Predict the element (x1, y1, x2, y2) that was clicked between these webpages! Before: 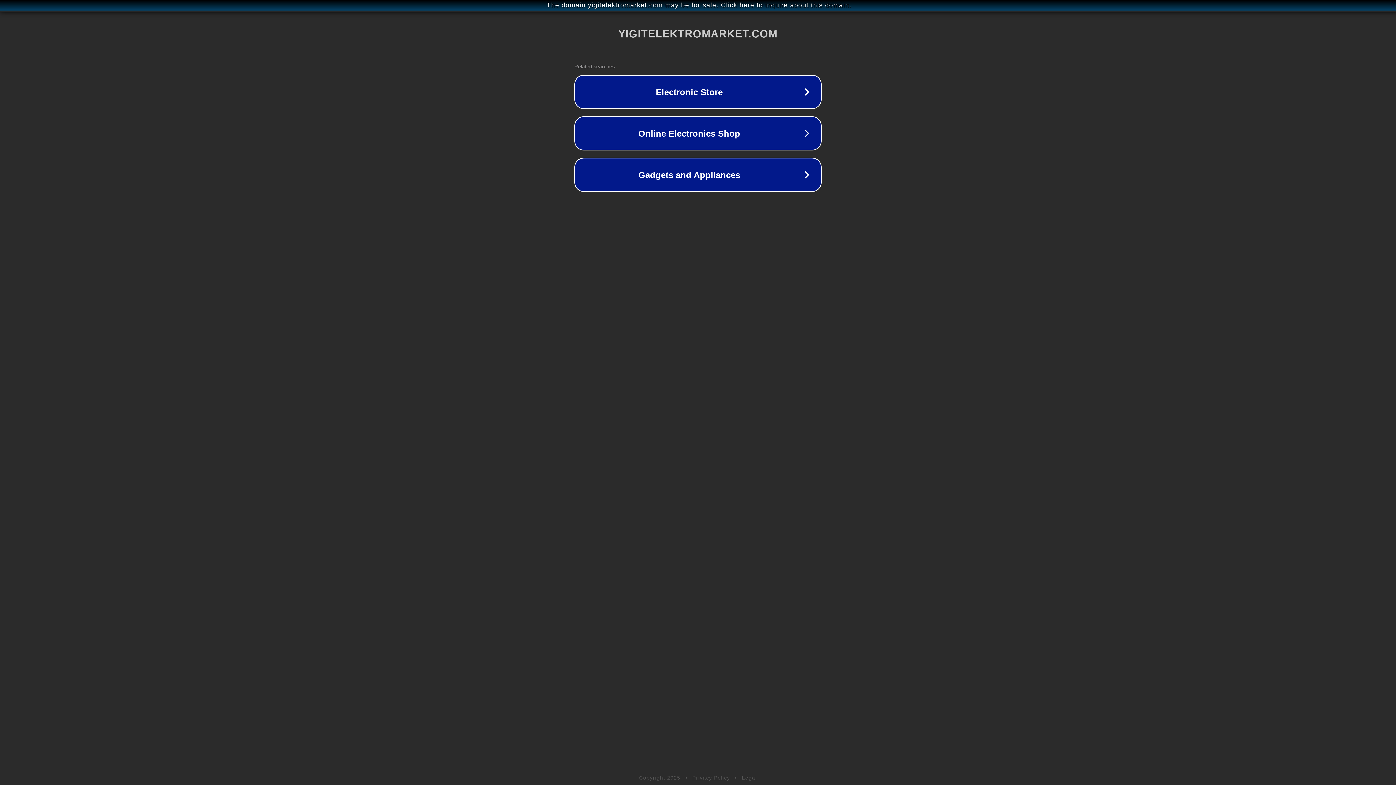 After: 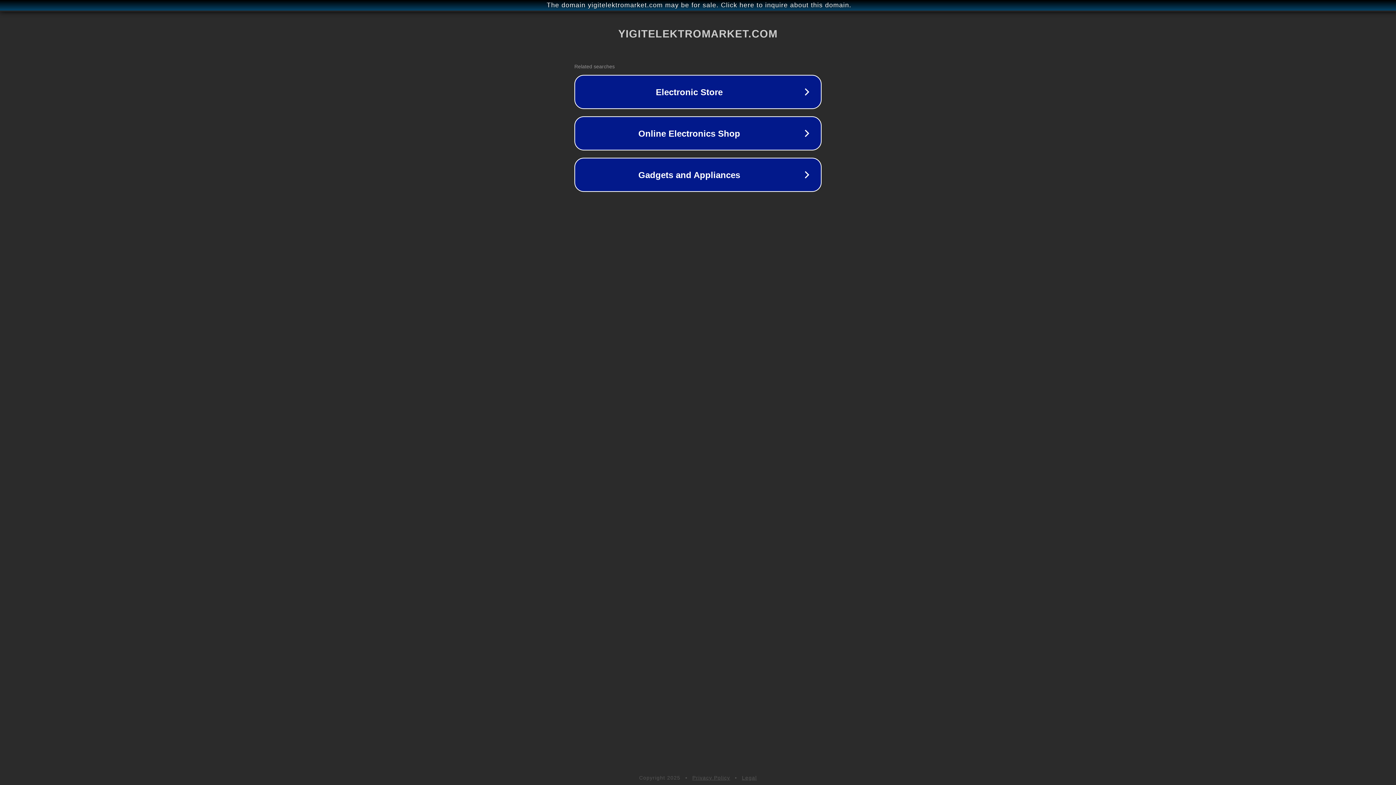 Action: bbox: (742, 775, 757, 781) label: Legal